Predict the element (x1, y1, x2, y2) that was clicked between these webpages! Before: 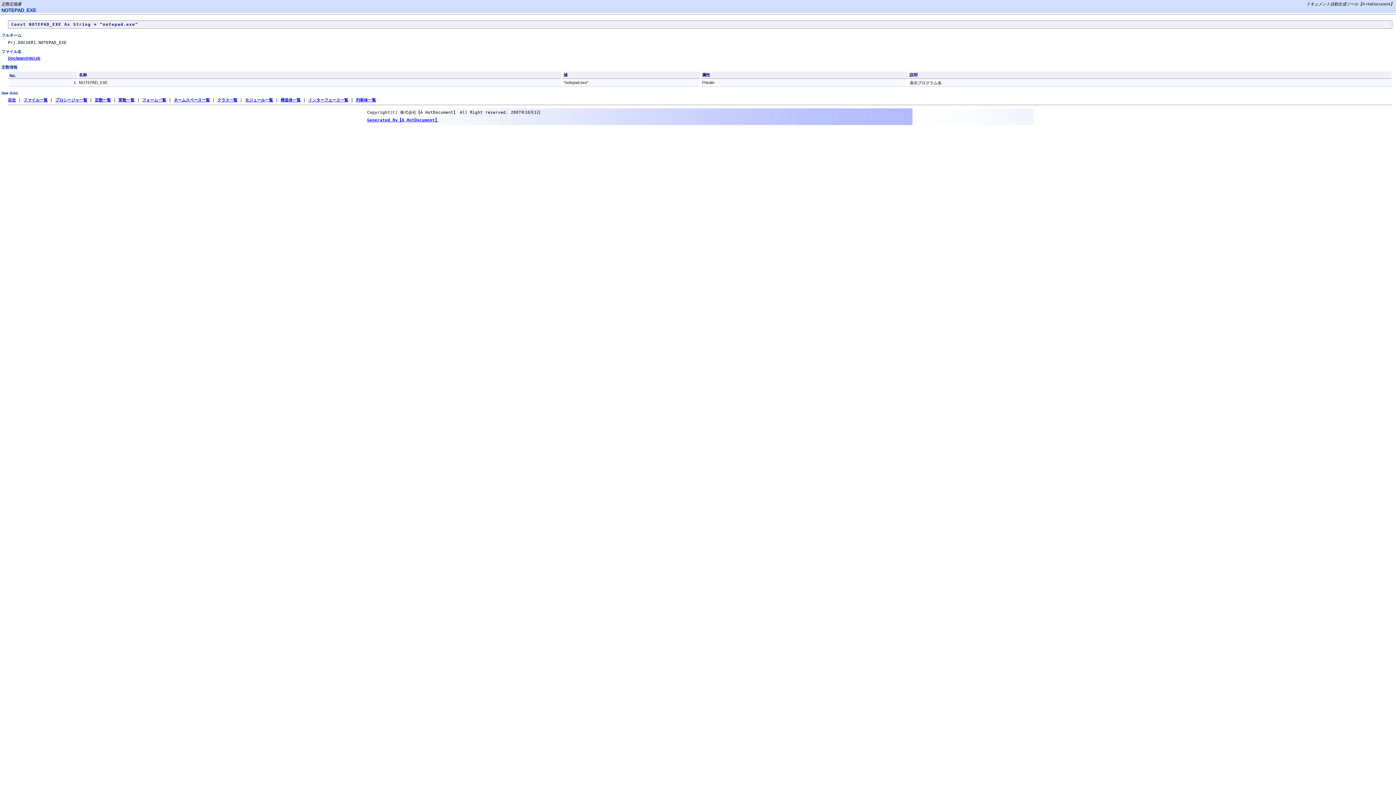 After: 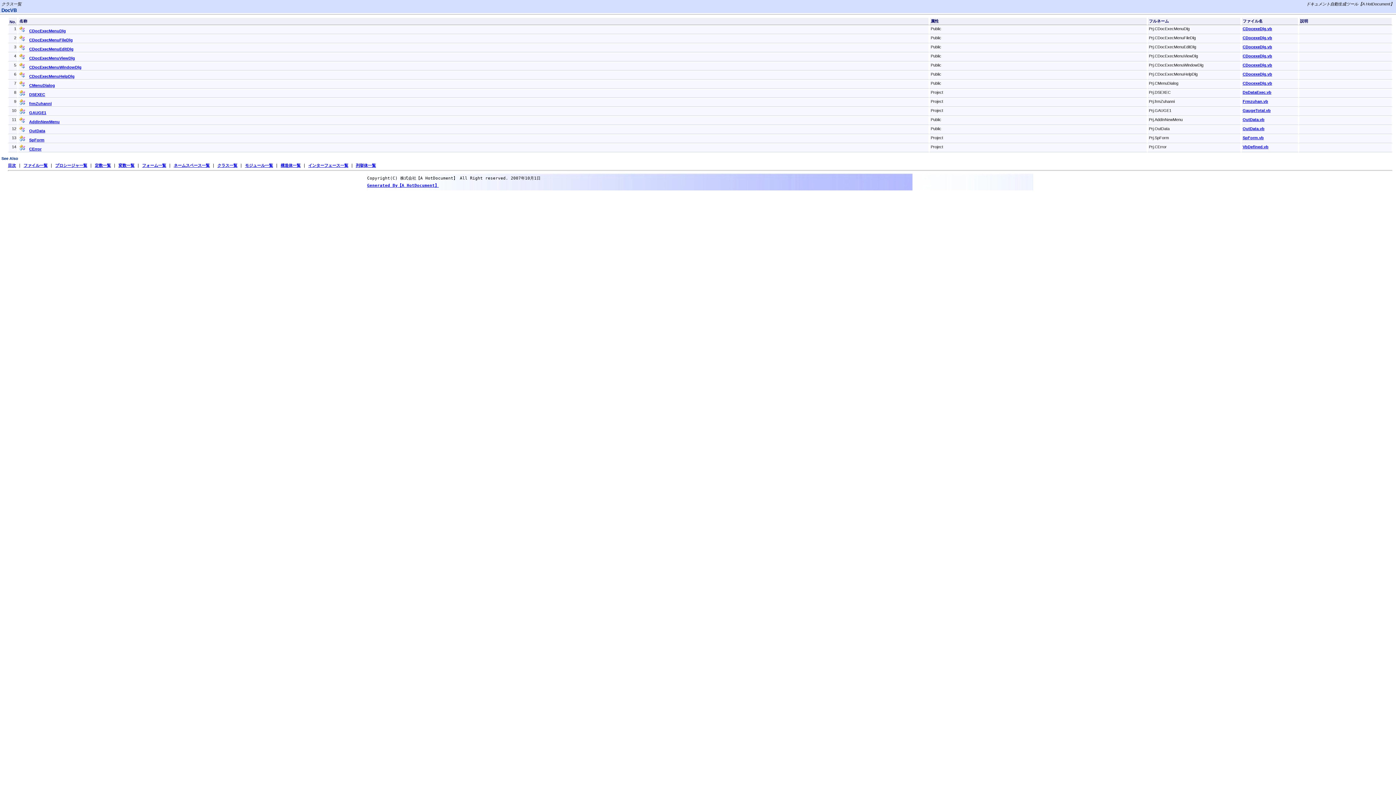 Action: label: クラス一覧 bbox: (217, 97, 237, 102)